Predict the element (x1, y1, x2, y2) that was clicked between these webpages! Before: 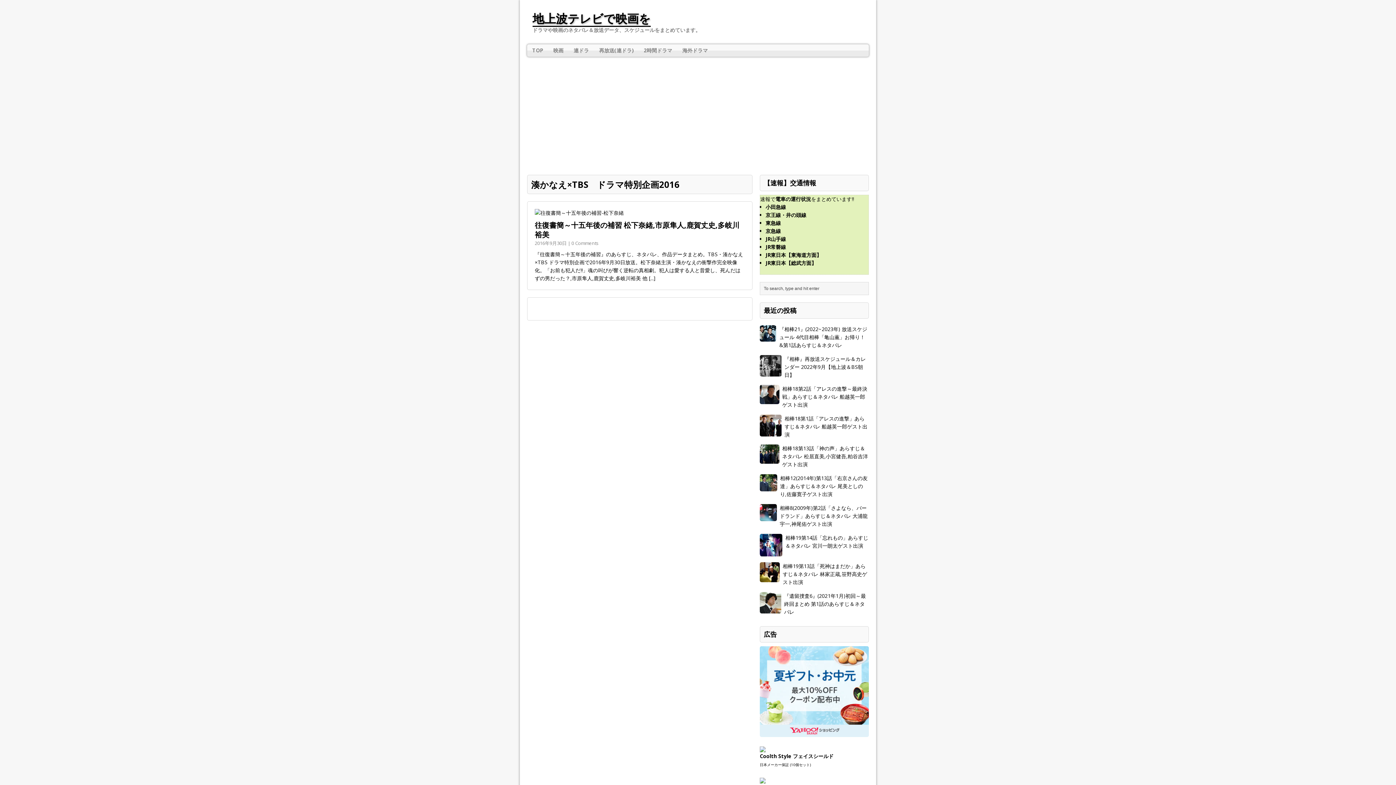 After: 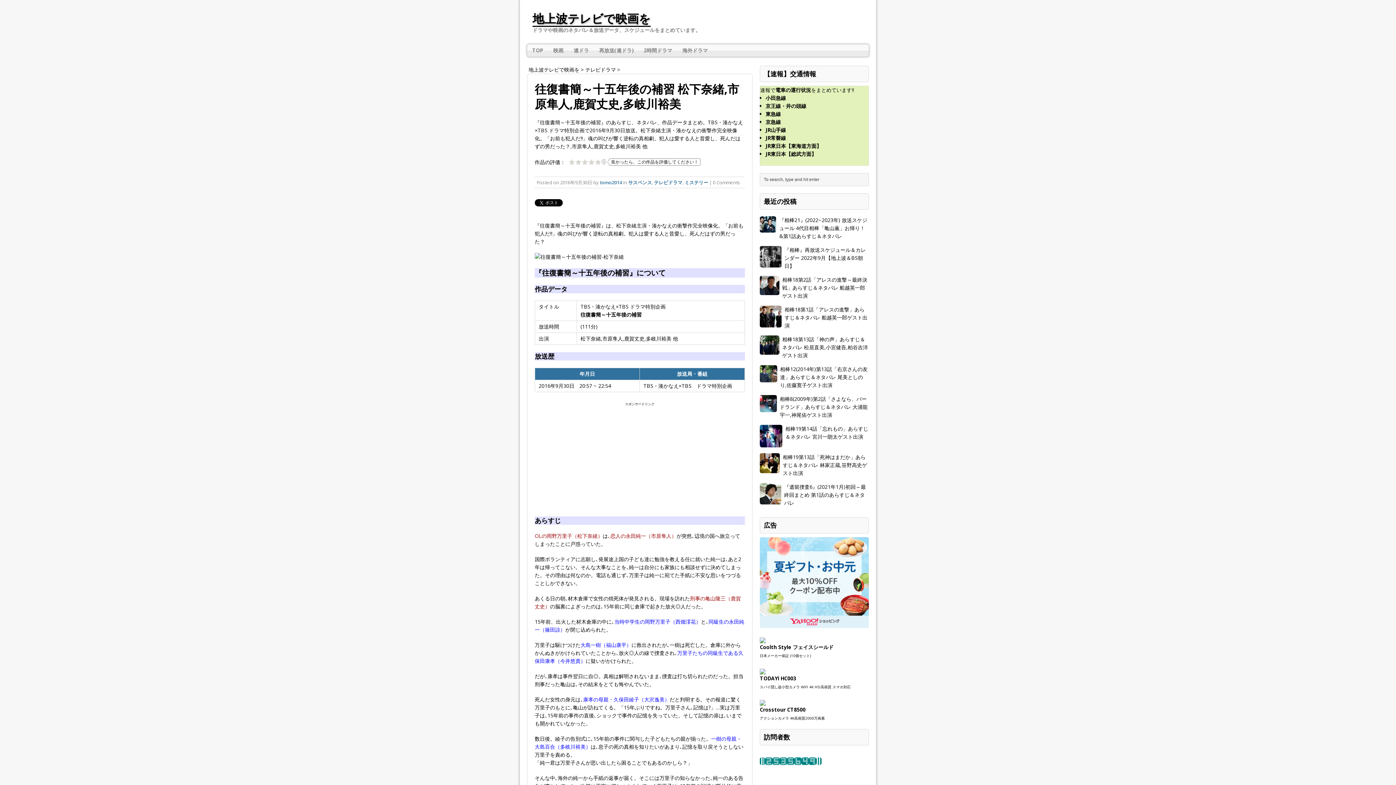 Action: bbox: (534, 209, 624, 216)